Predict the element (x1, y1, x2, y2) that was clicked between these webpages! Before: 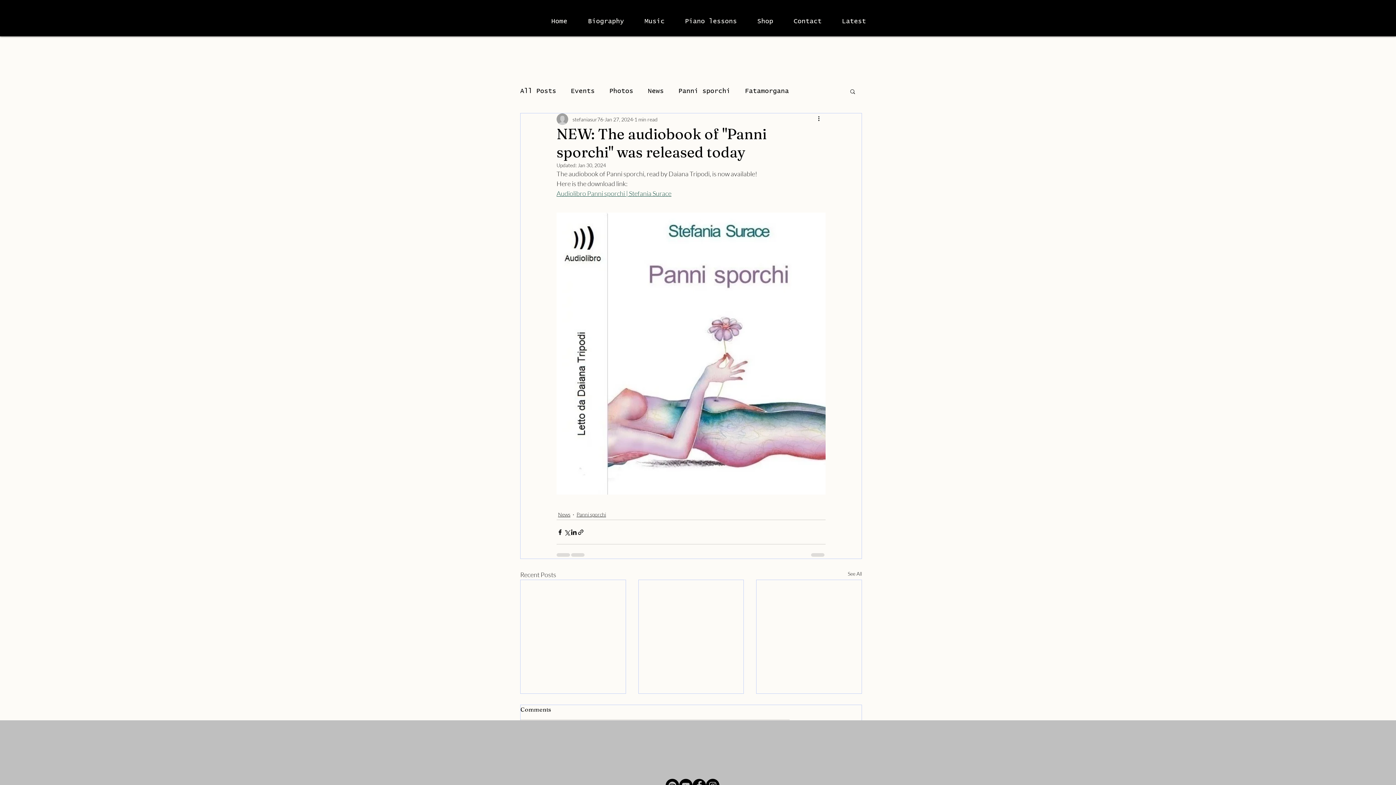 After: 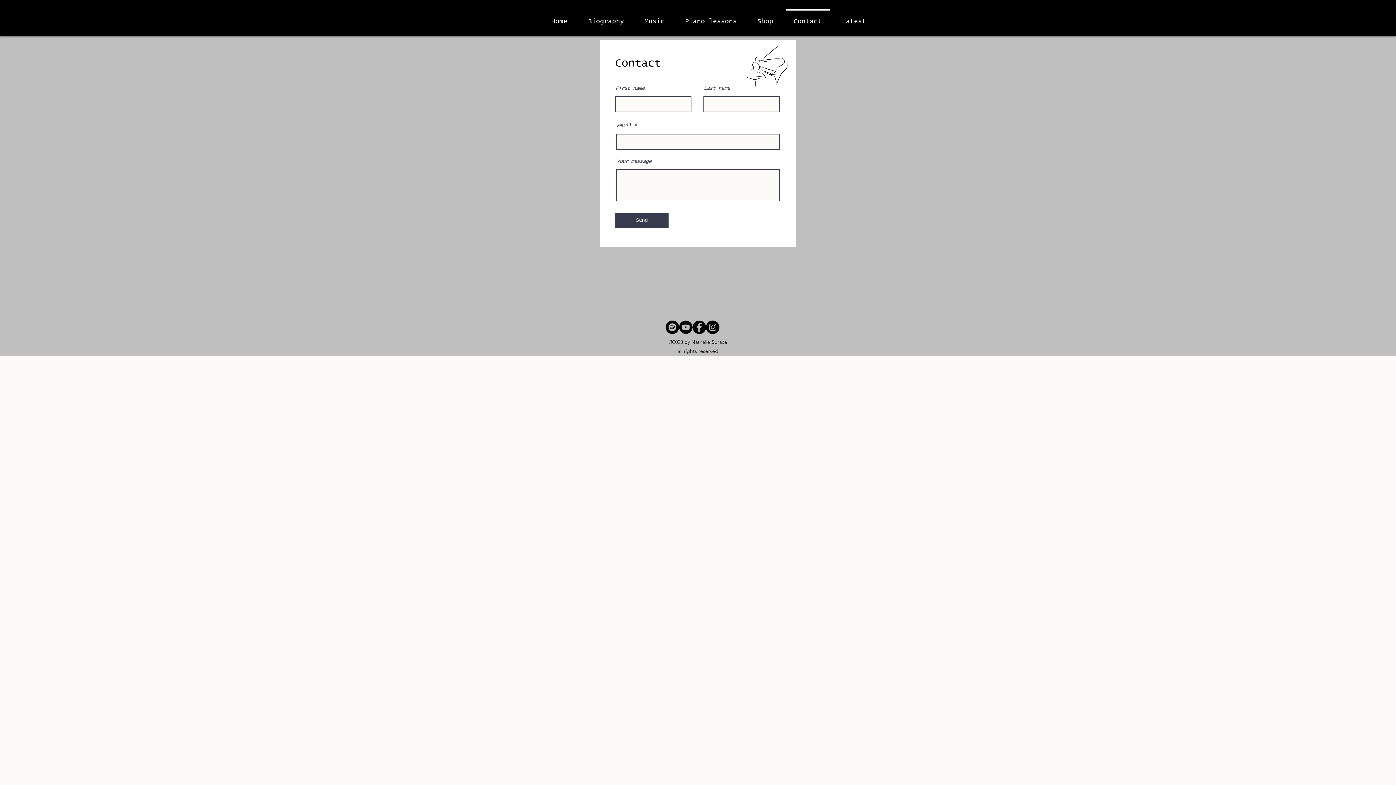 Action: label: Contact bbox: (783, 9, 832, 27)